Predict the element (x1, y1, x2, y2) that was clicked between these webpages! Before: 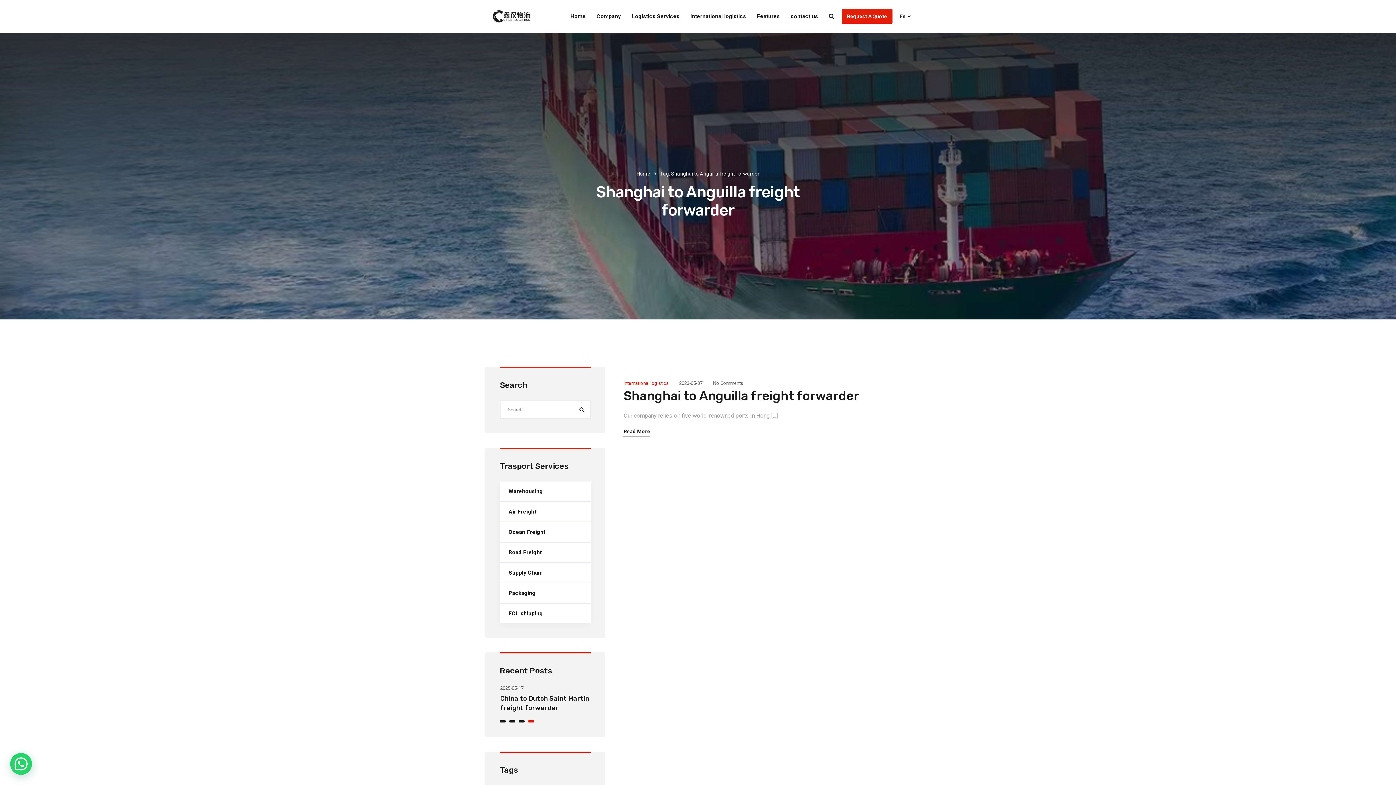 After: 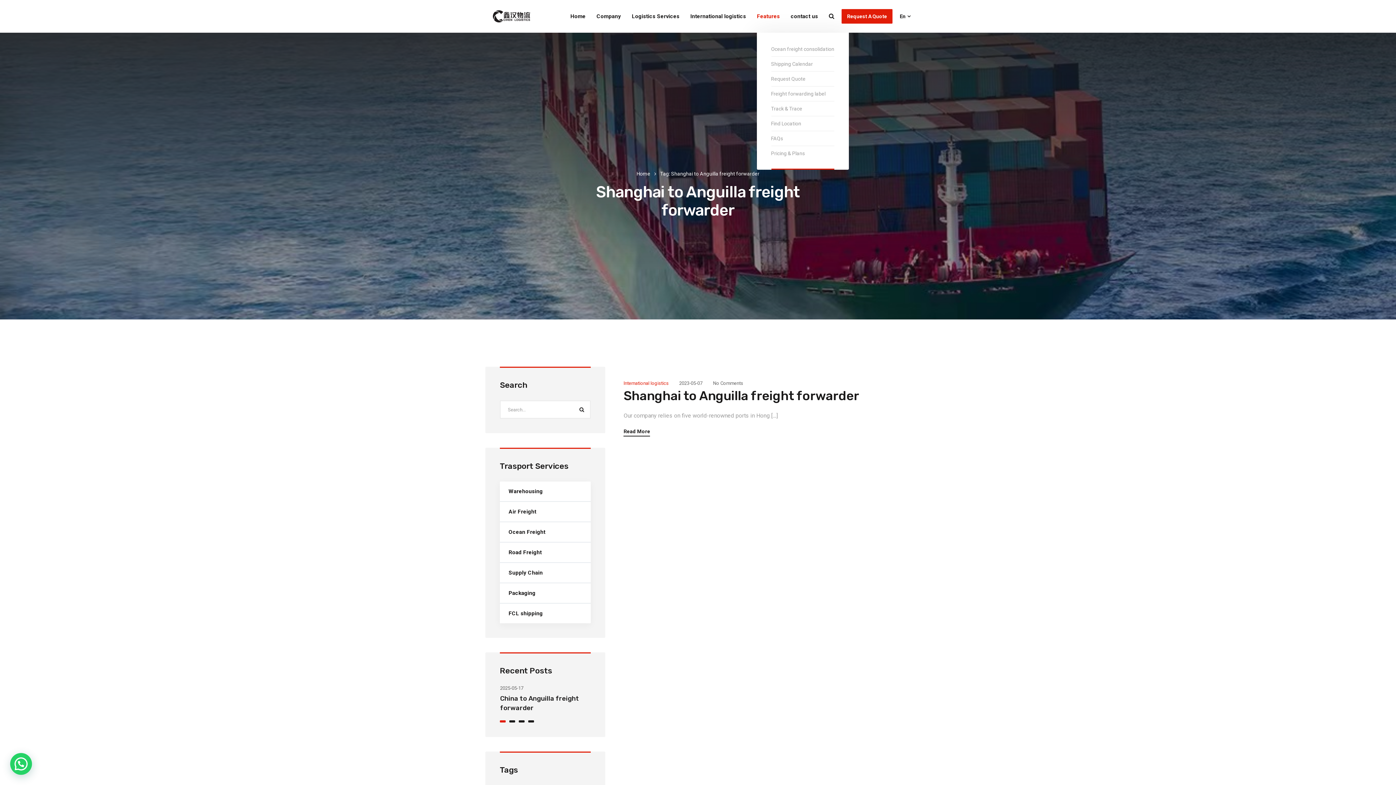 Action: label: Features bbox: (751, 0, 785, 32)